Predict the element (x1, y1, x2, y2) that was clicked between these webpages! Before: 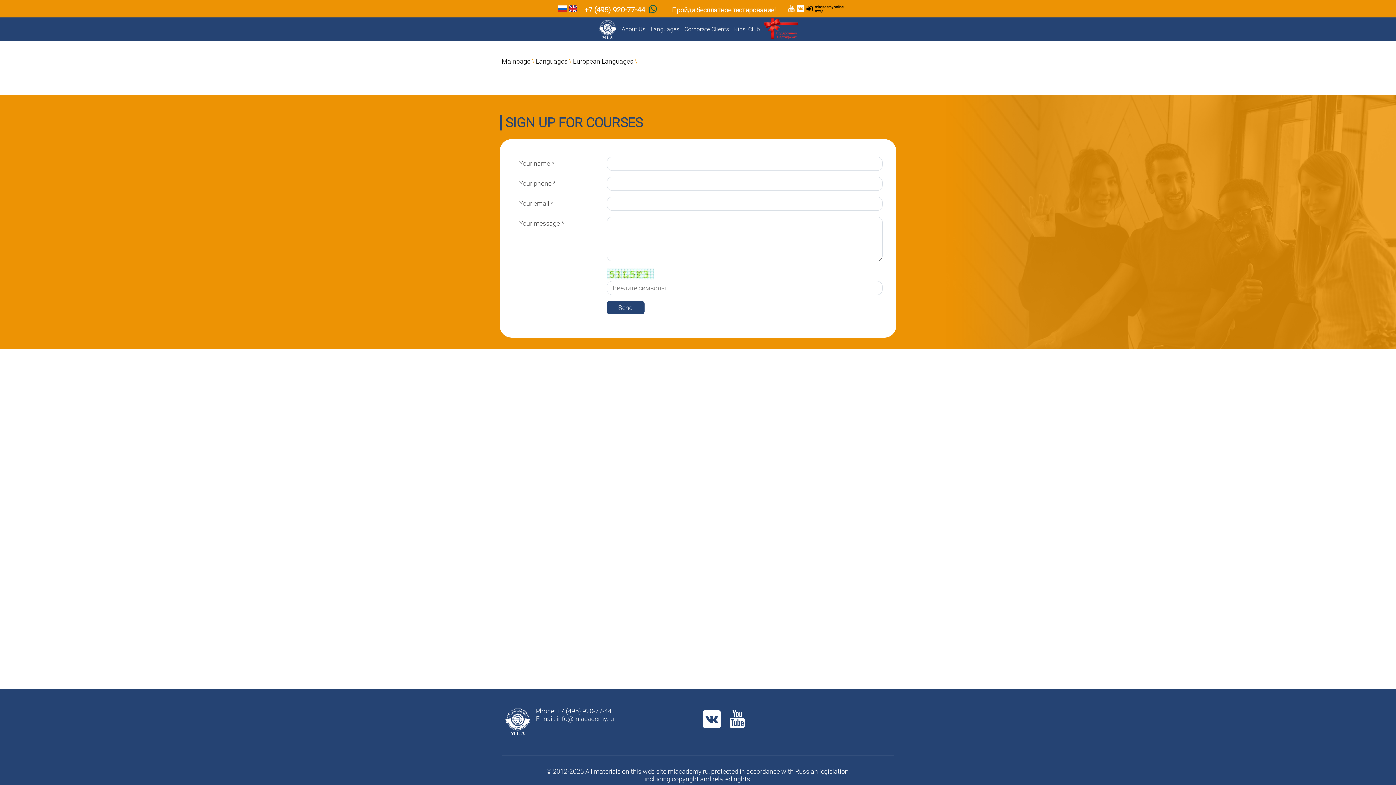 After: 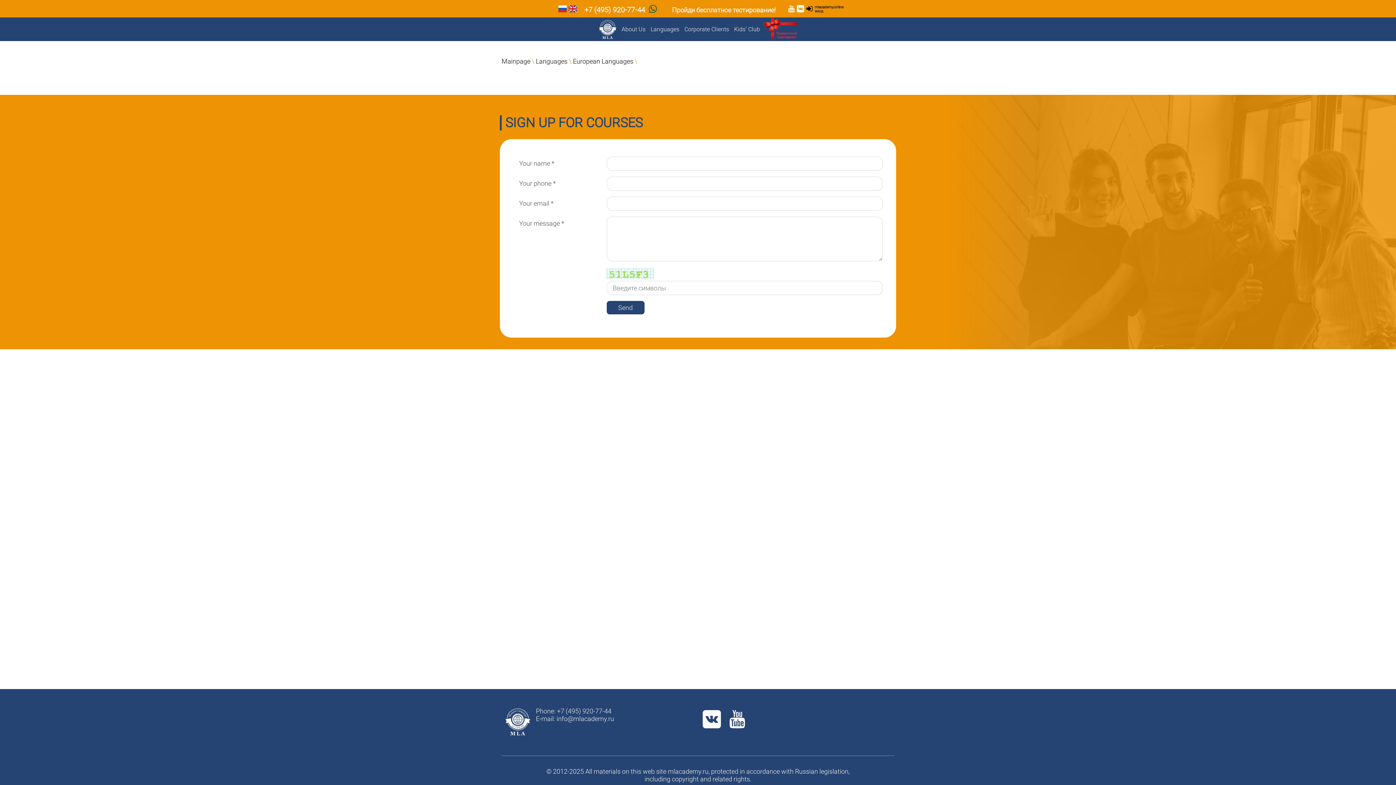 Action: bbox: (806, 5, 843, 14) label: mlacademy.online
вход